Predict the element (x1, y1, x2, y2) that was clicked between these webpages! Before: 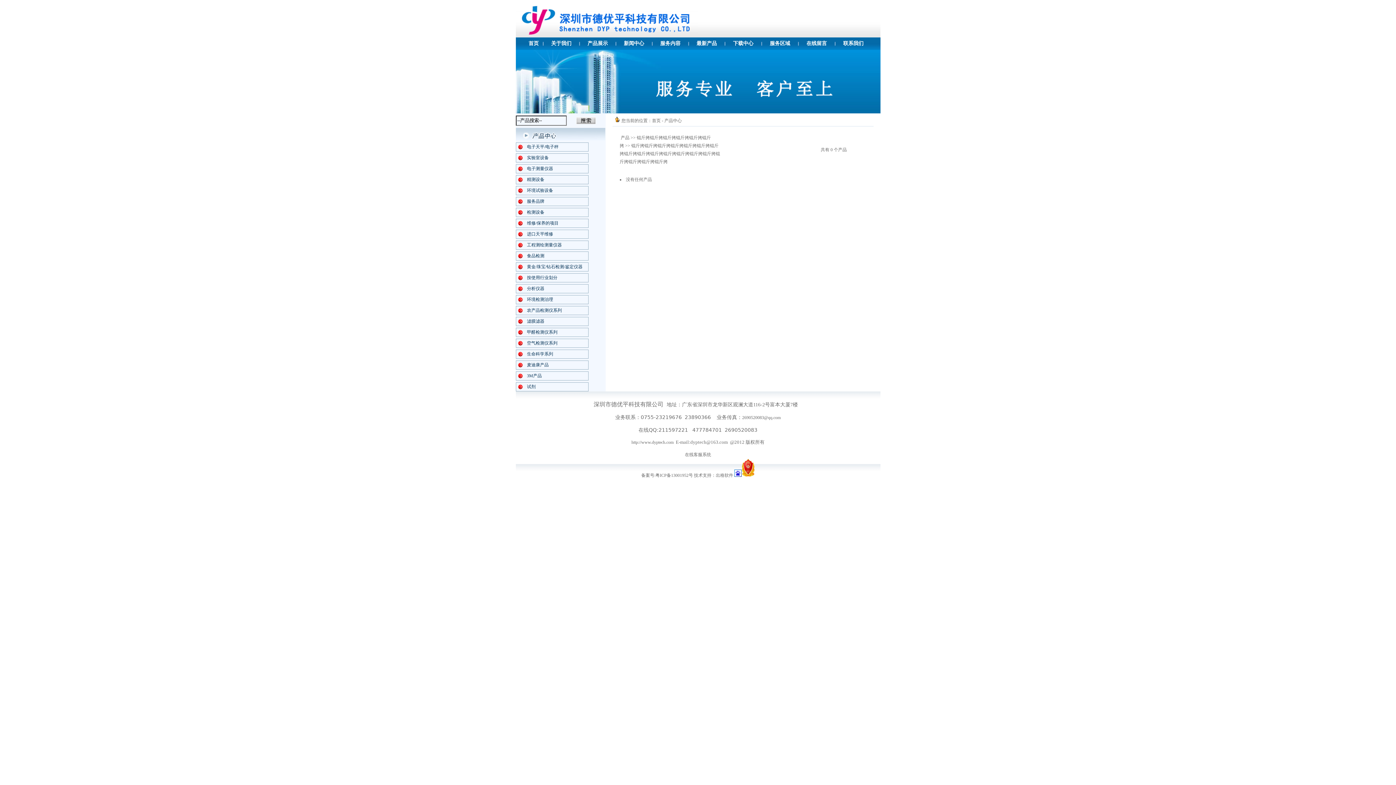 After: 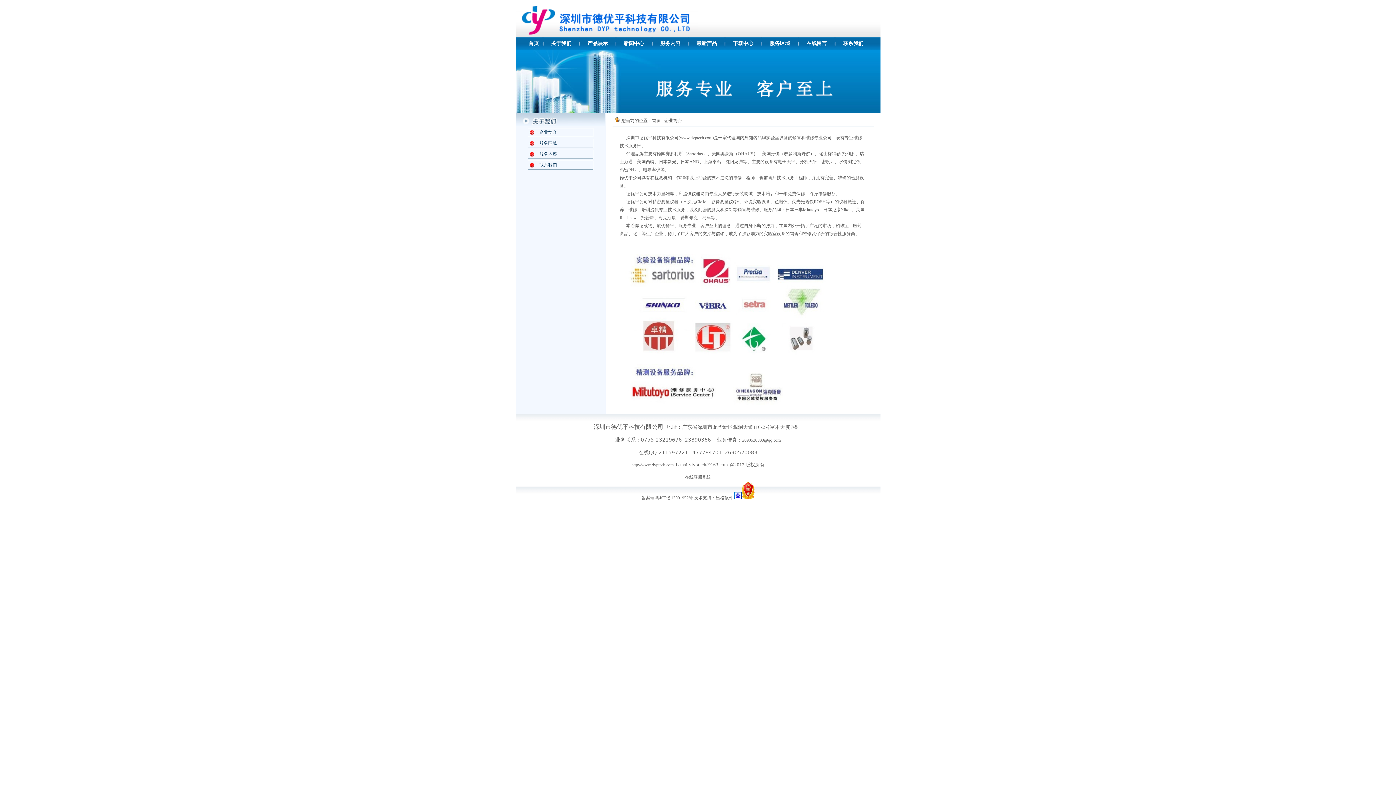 Action: label: 关于我们 bbox: (551, 40, 571, 46)